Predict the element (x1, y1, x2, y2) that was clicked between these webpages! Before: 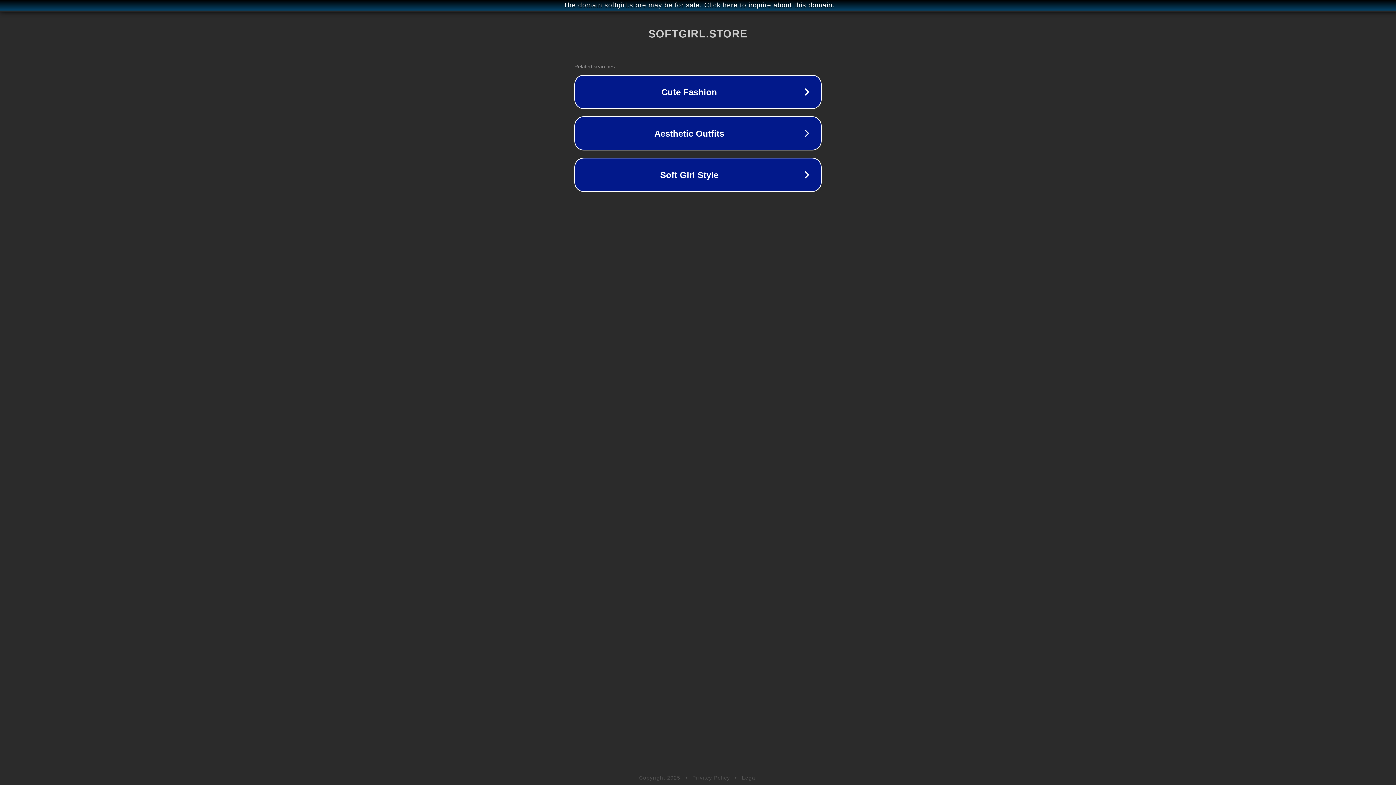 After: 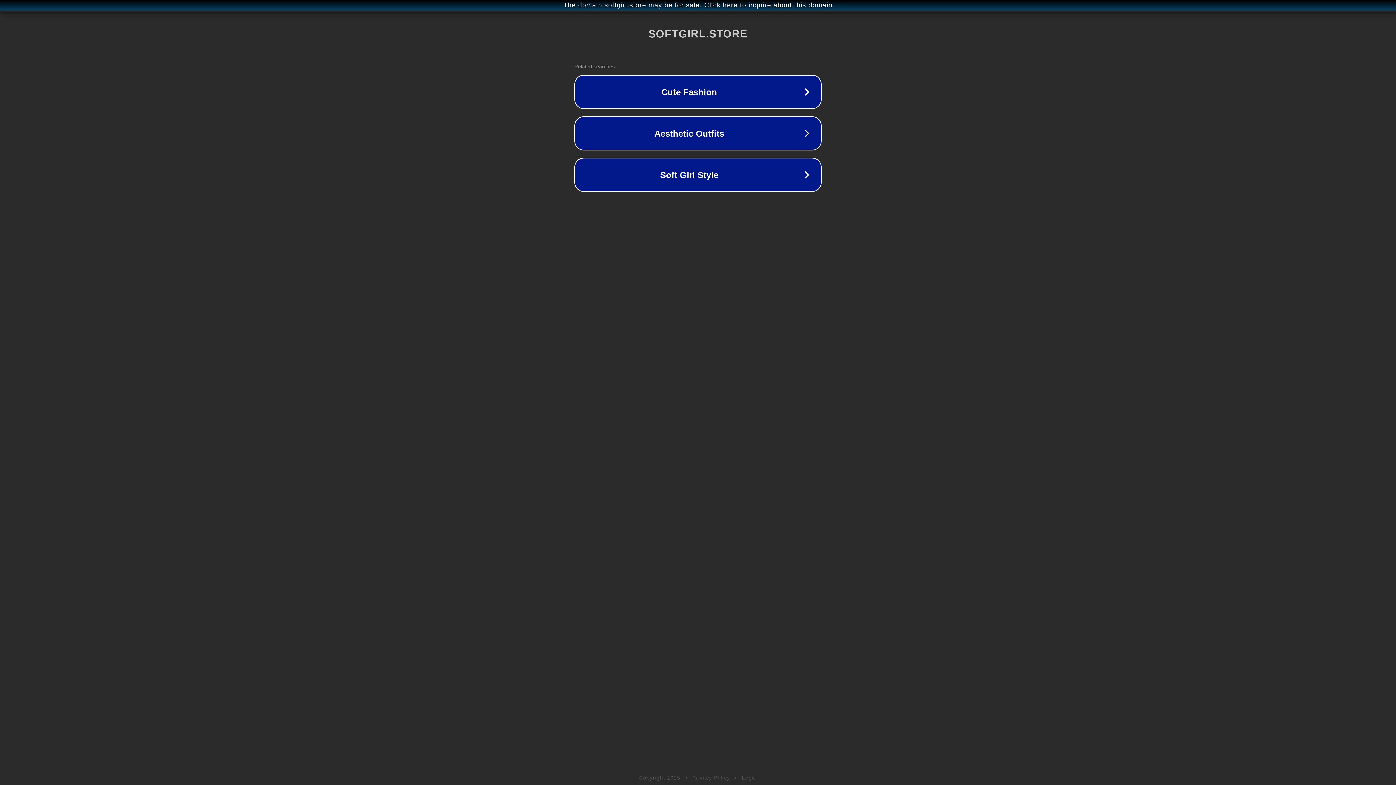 Action: bbox: (742, 775, 757, 781) label: Legal